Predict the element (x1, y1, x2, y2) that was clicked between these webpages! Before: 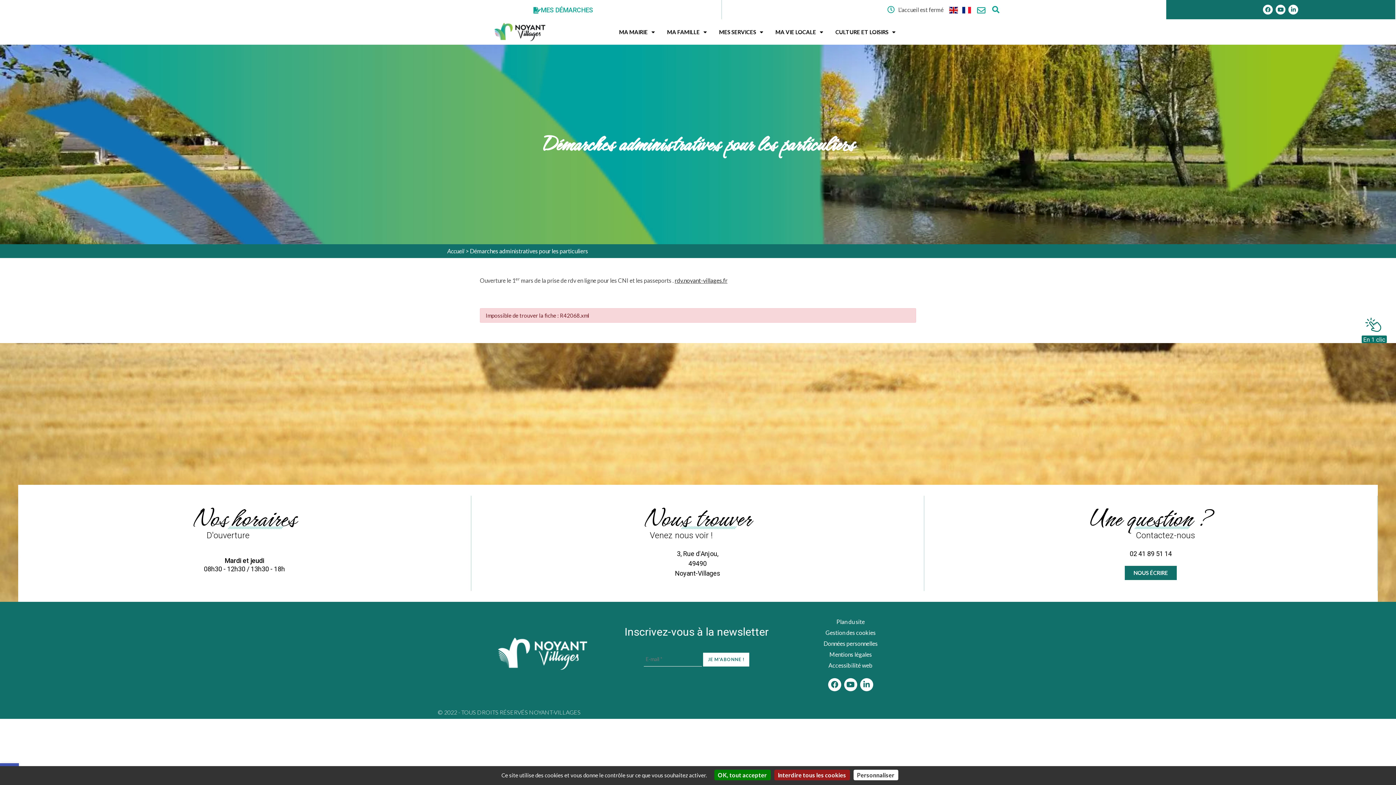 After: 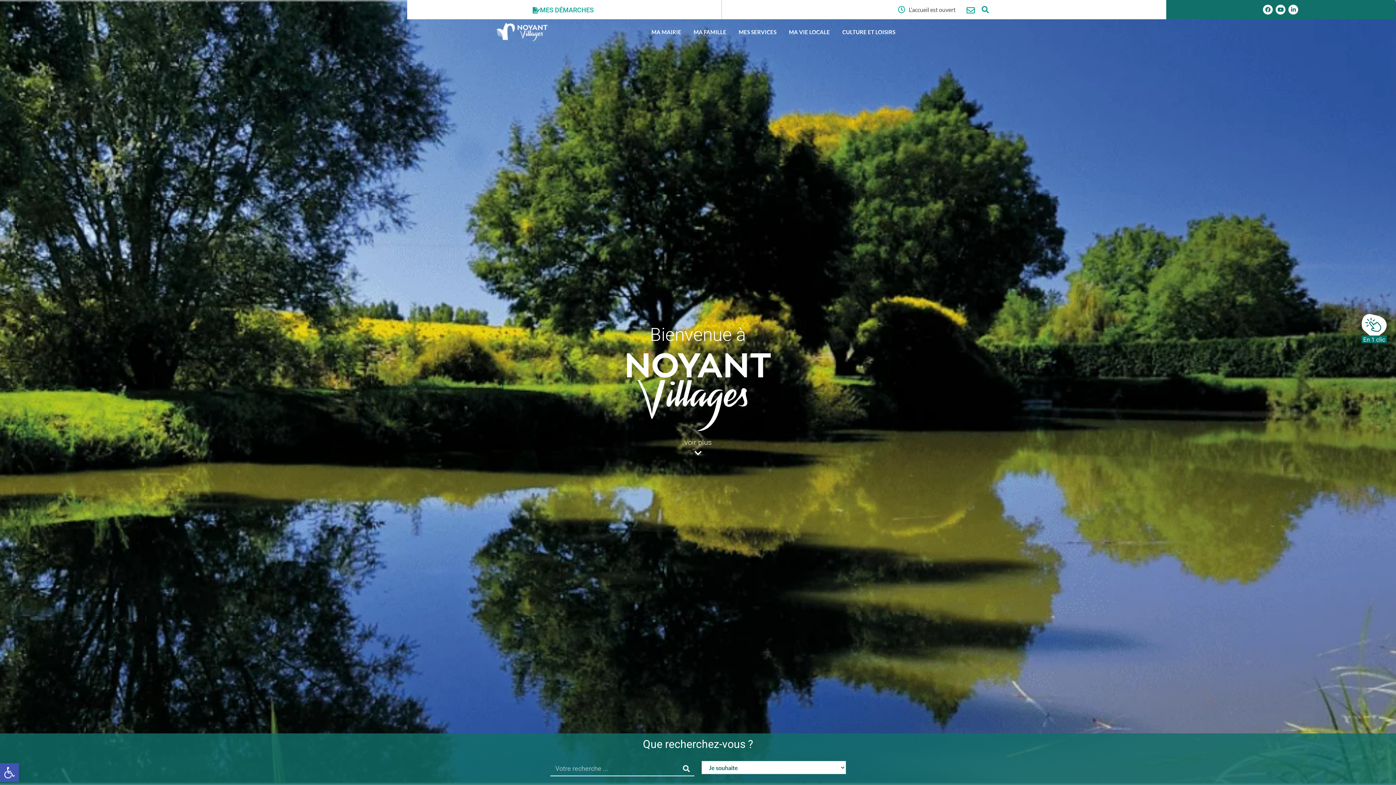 Action: label: Accueil bbox: (447, 247, 464, 254)